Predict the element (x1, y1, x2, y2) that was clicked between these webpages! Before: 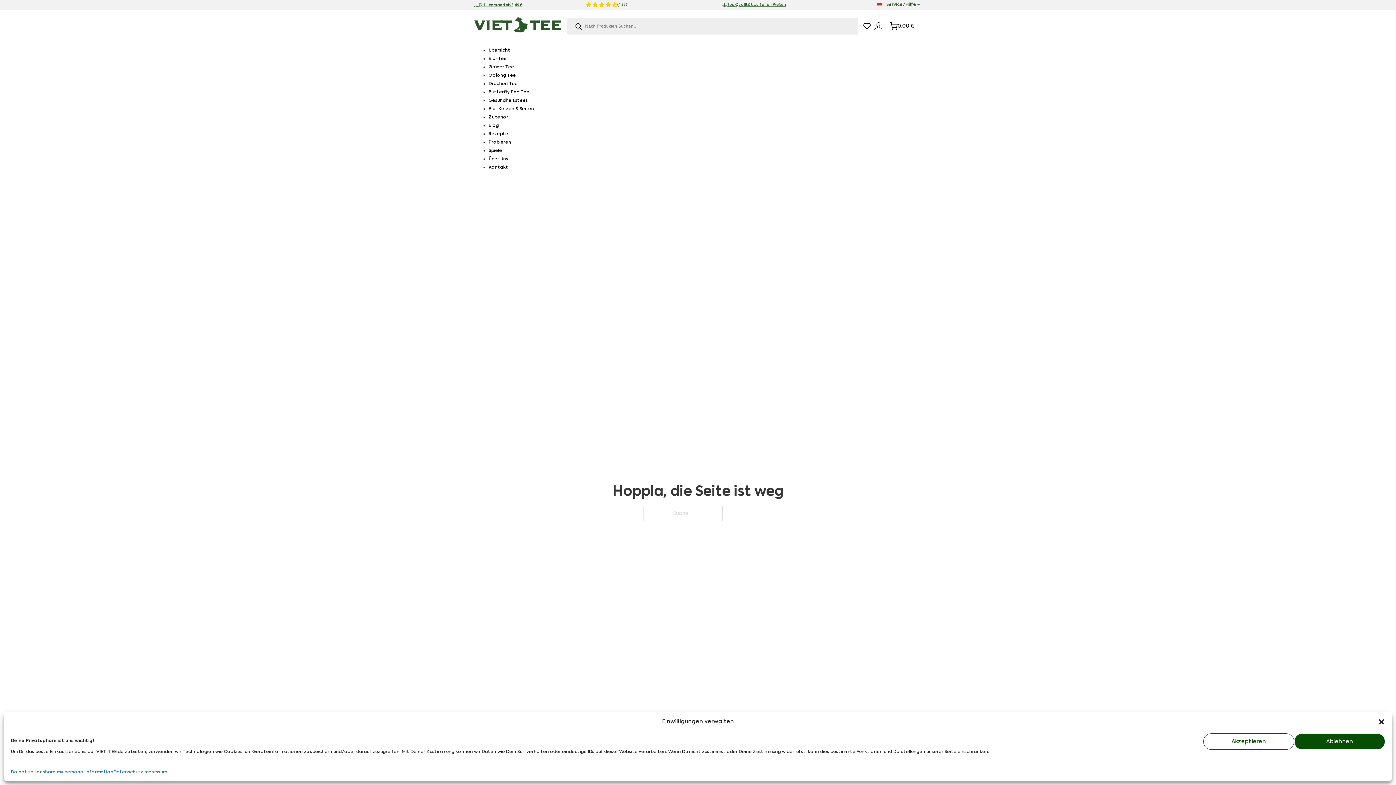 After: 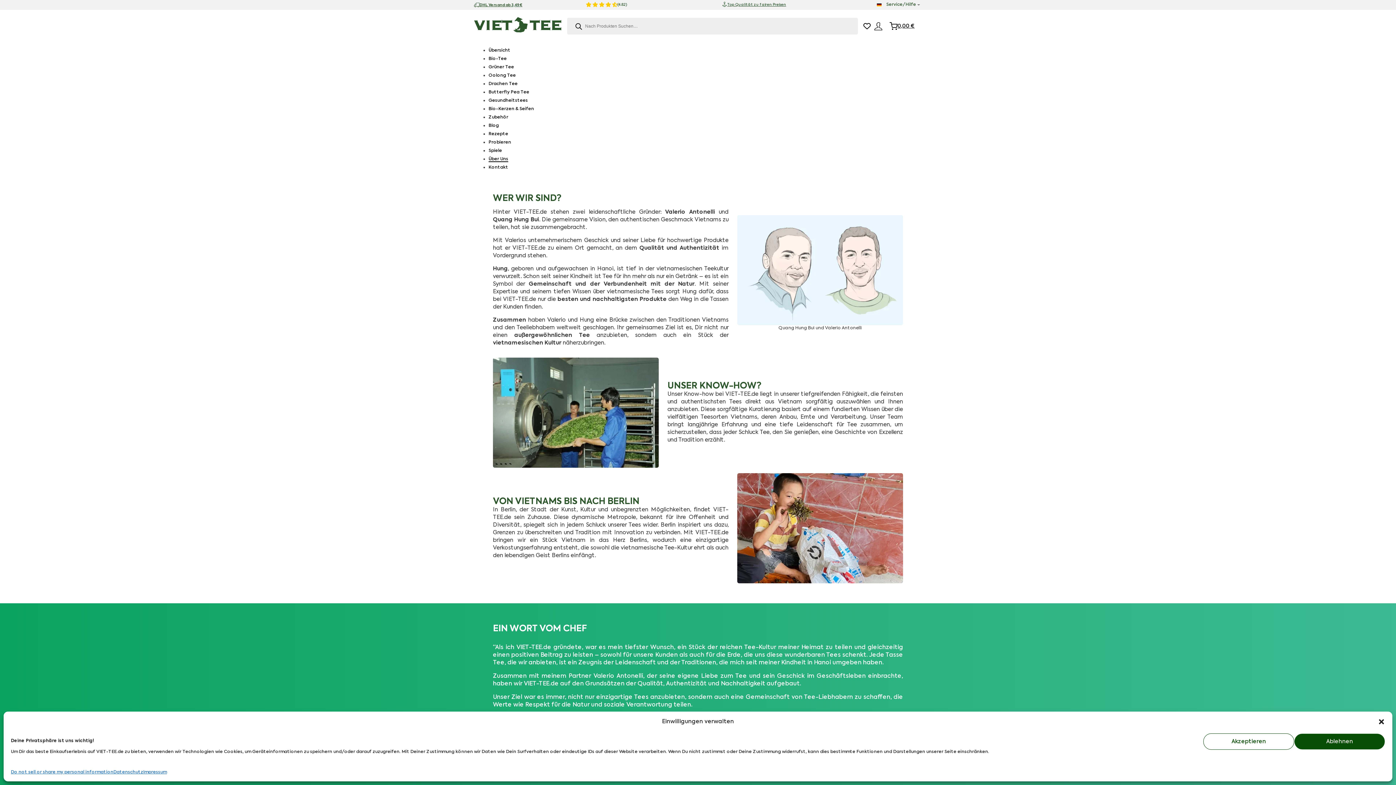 Action: label: Über Uns bbox: (488, 156, 508, 162)